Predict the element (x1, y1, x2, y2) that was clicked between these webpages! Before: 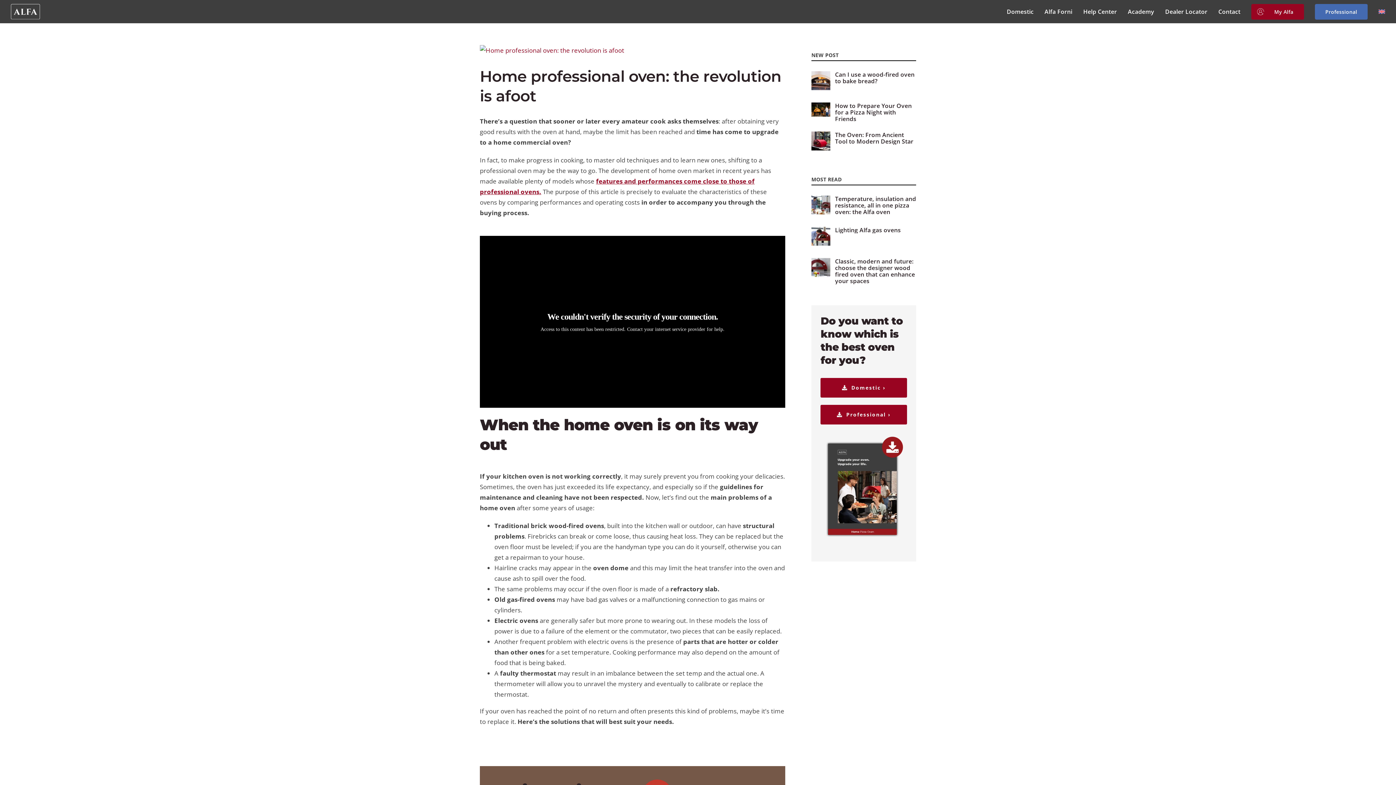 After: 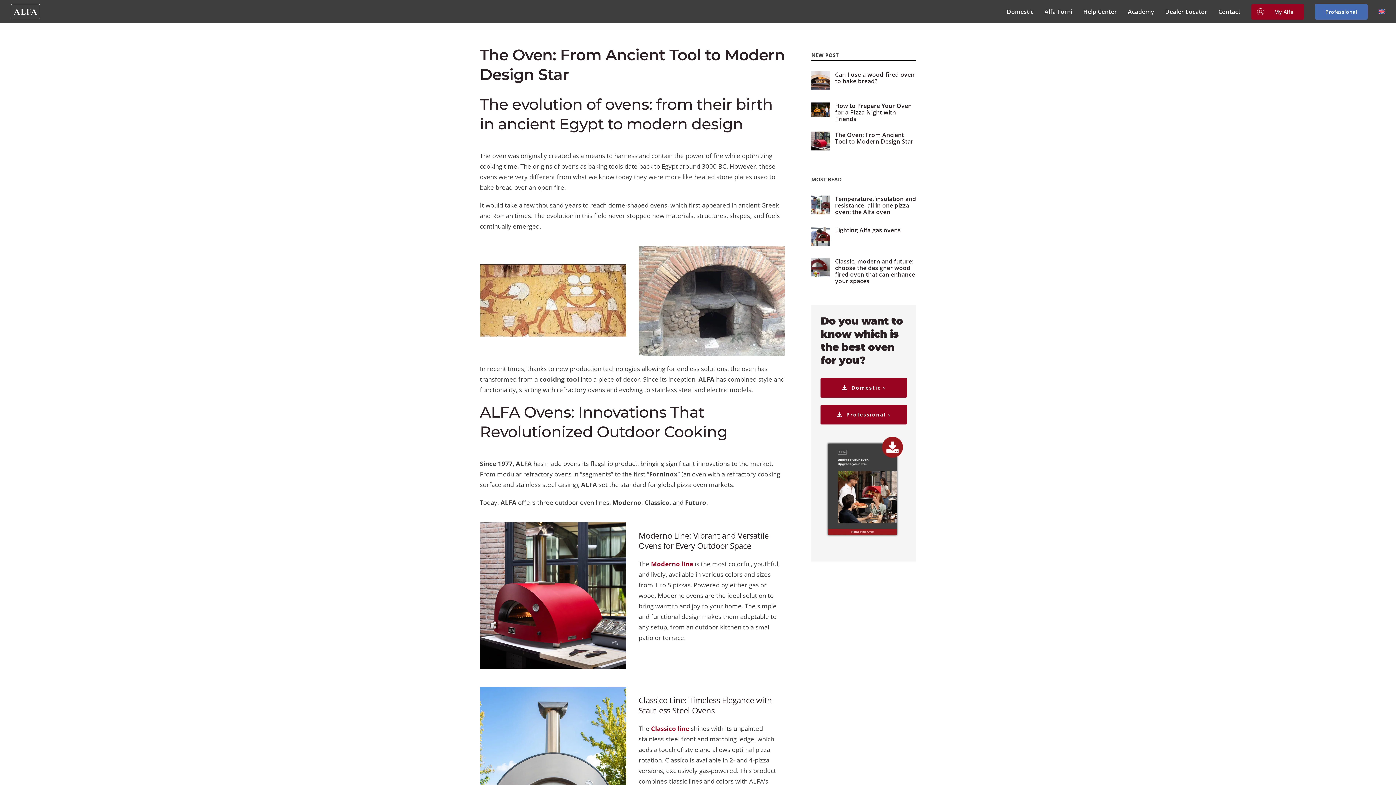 Action: label: The Oven: From Ancient Tool to Modern Design Star bbox: (811, 131, 830, 150)